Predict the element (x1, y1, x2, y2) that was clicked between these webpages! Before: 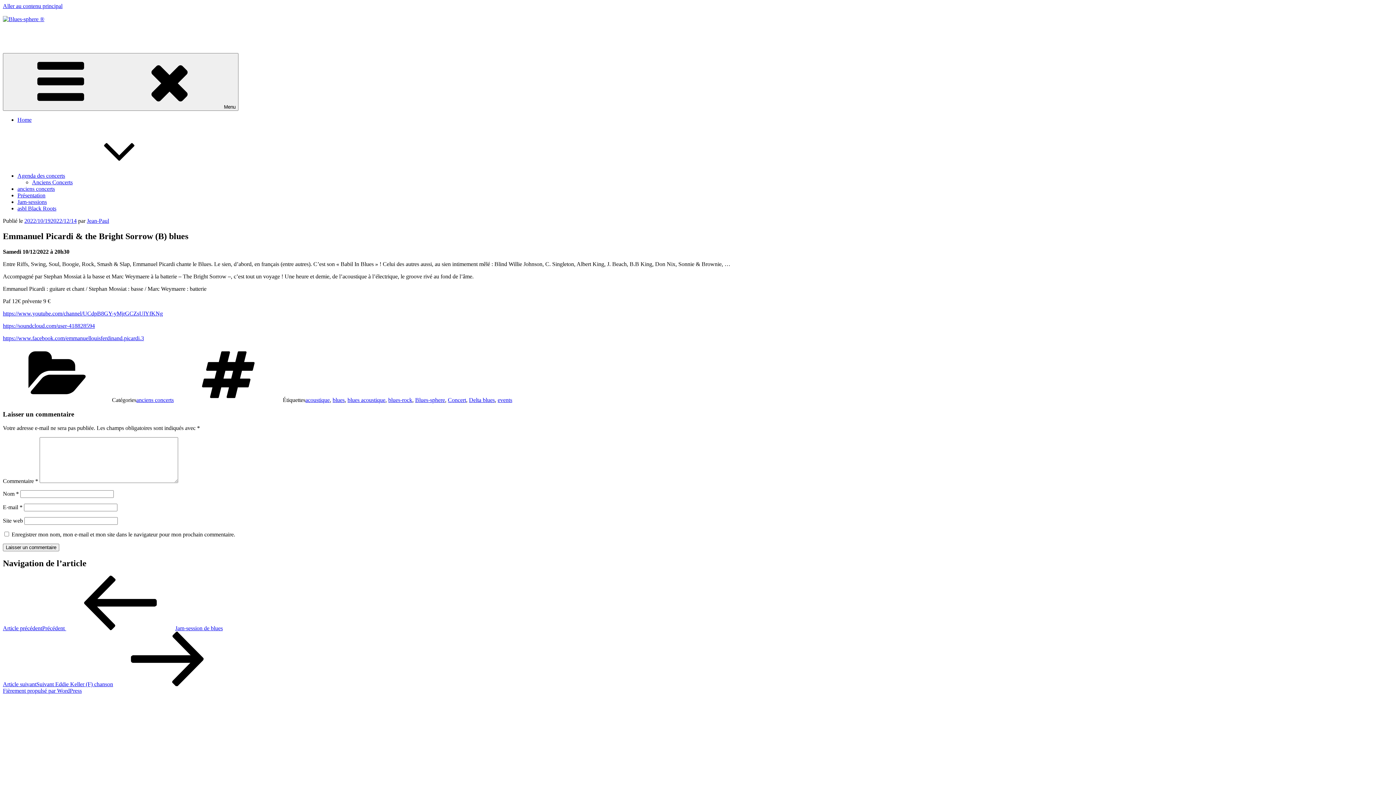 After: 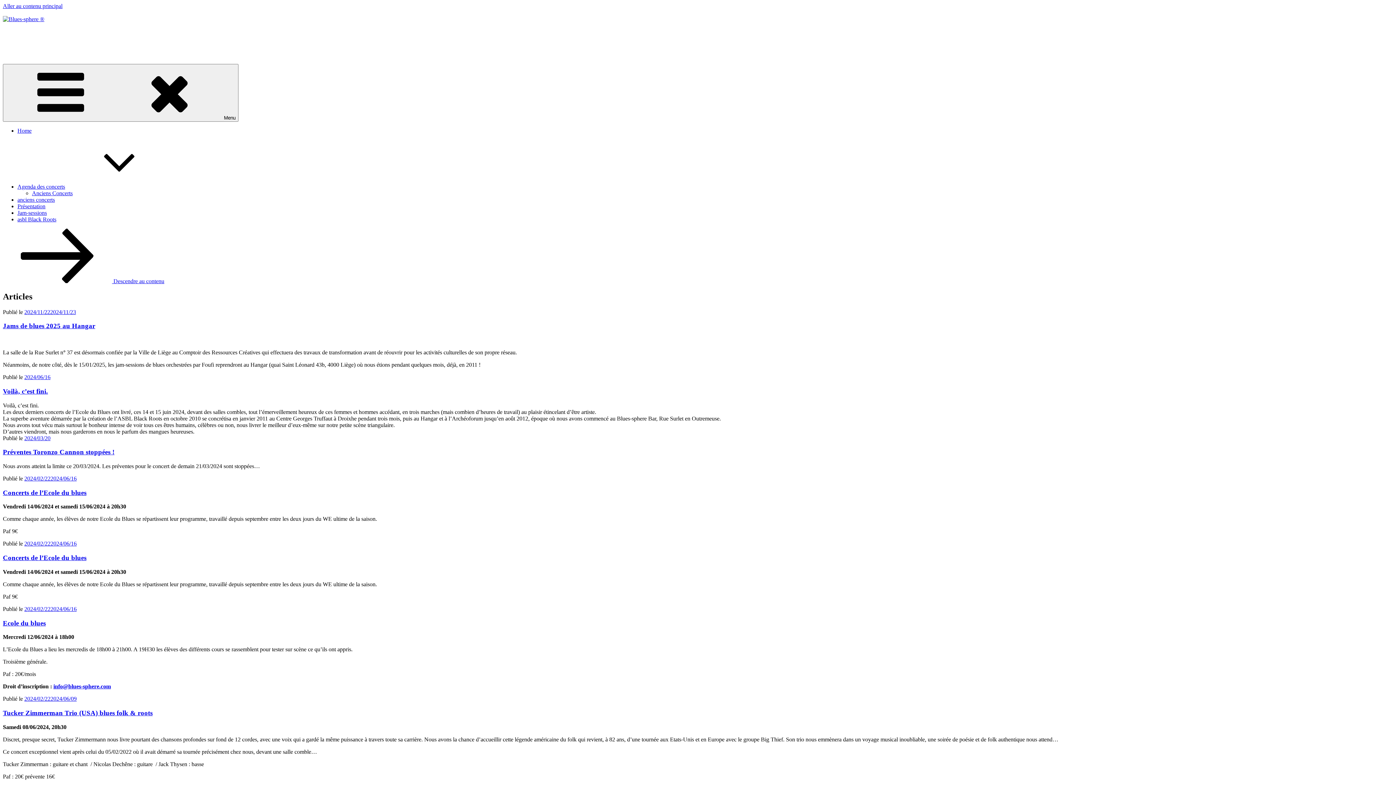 Action: bbox: (17, 116, 31, 122) label: Home